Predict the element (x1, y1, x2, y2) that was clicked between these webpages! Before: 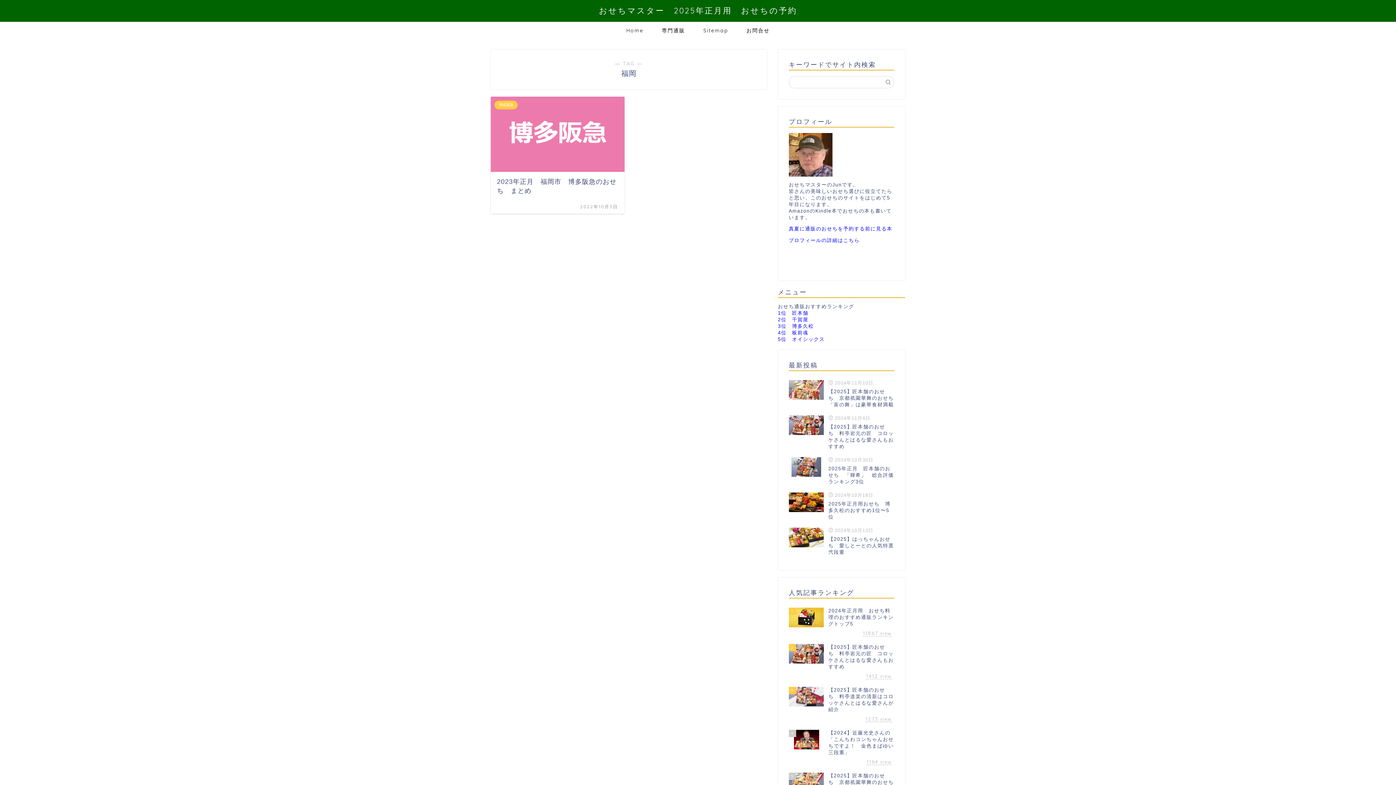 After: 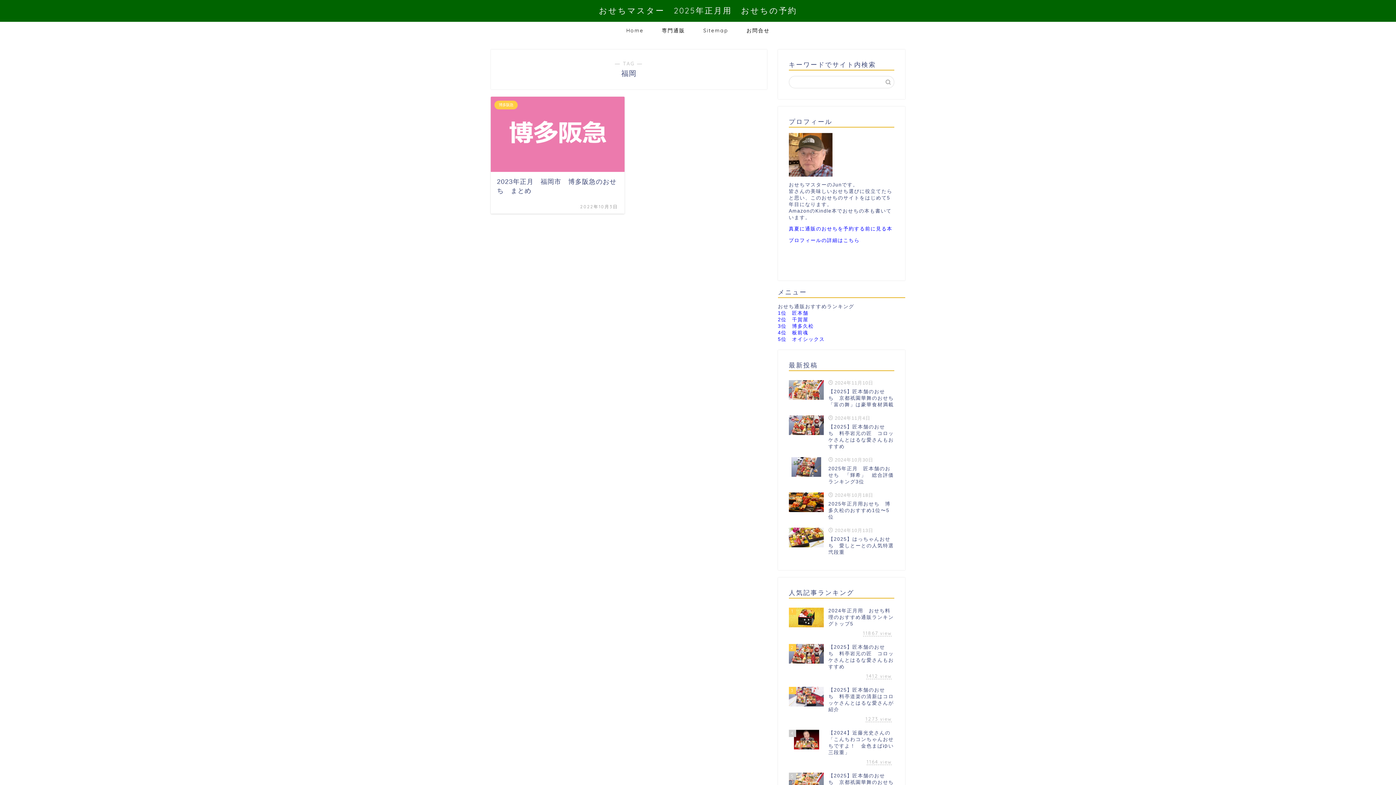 Action: label: 3位　博多久松 bbox: (778, 323, 814, 328)